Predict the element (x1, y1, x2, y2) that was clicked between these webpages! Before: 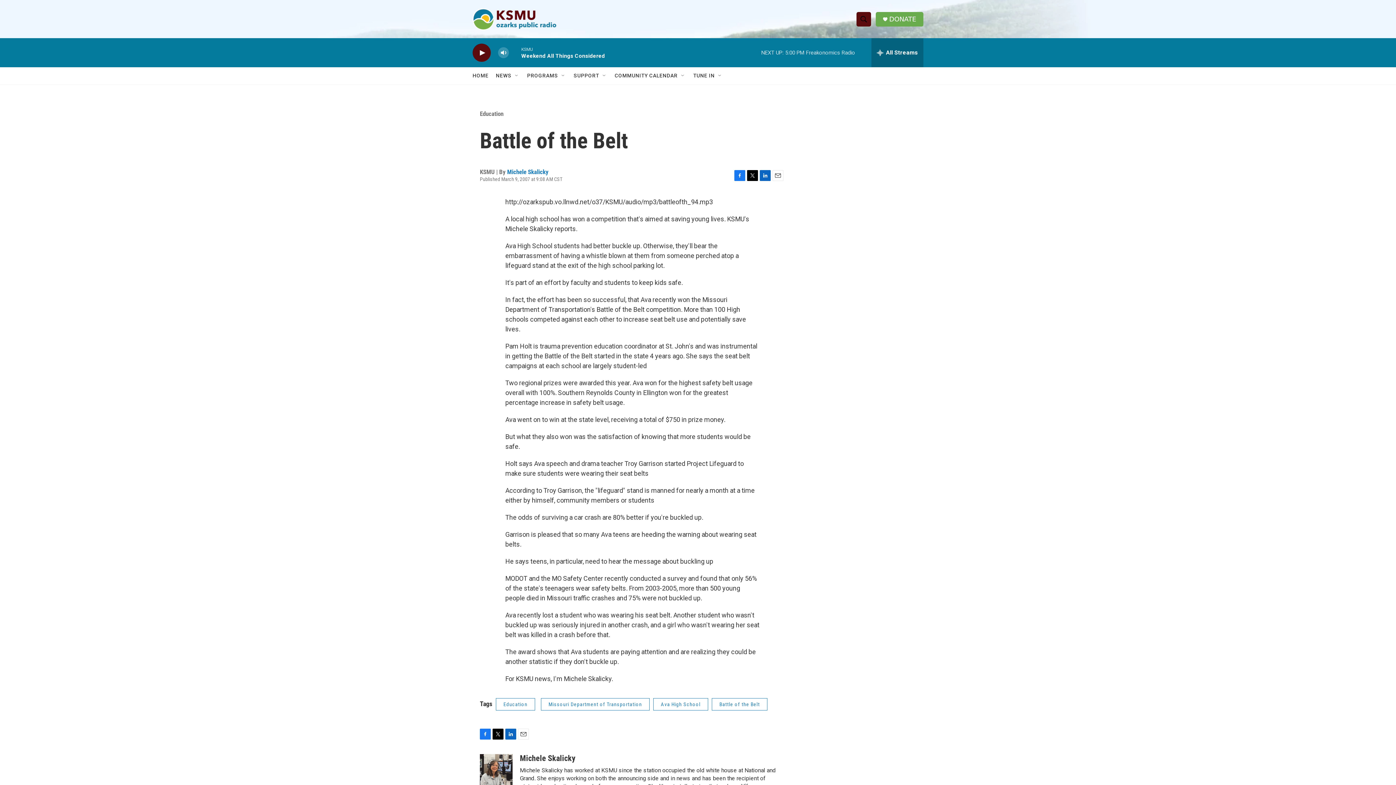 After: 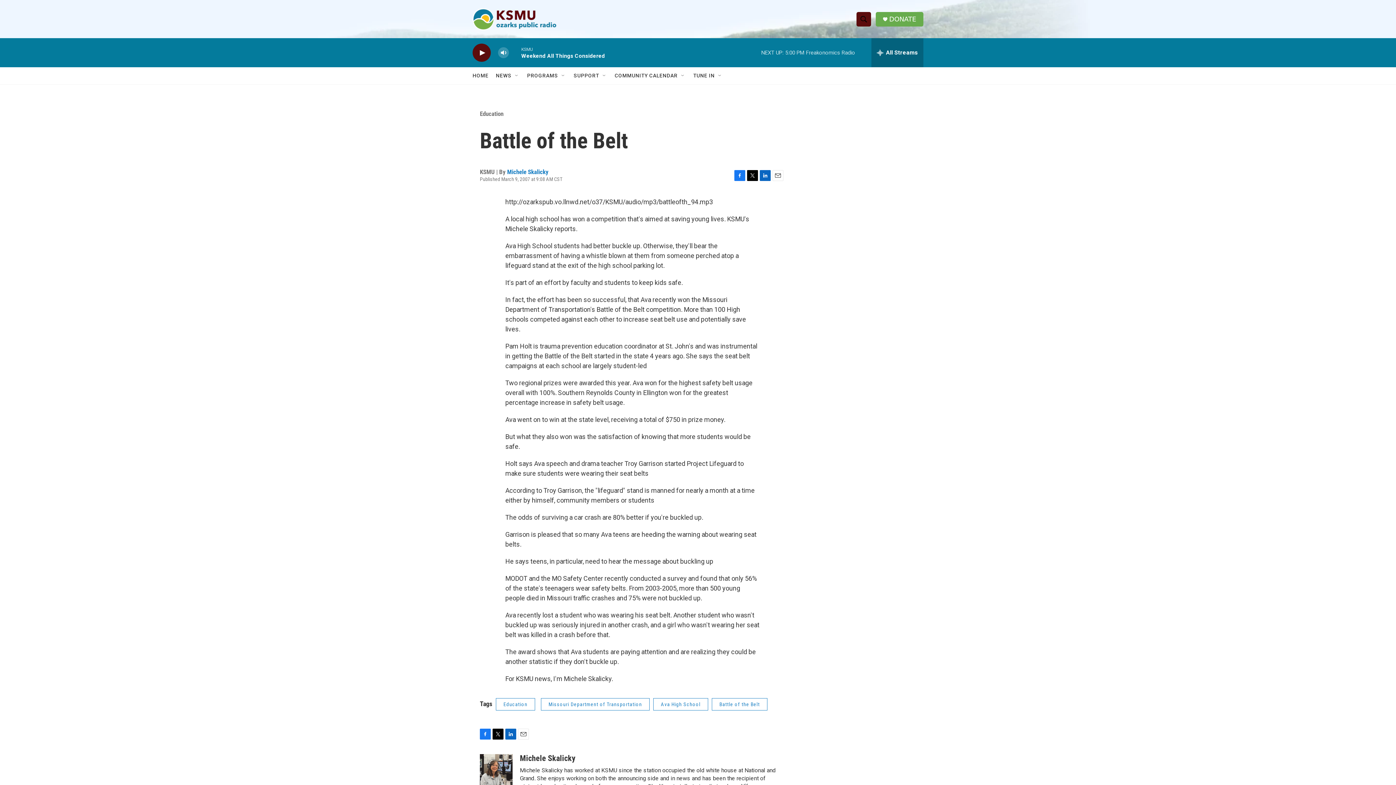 Action: bbox: (480, 729, 490, 740) label: Facebook